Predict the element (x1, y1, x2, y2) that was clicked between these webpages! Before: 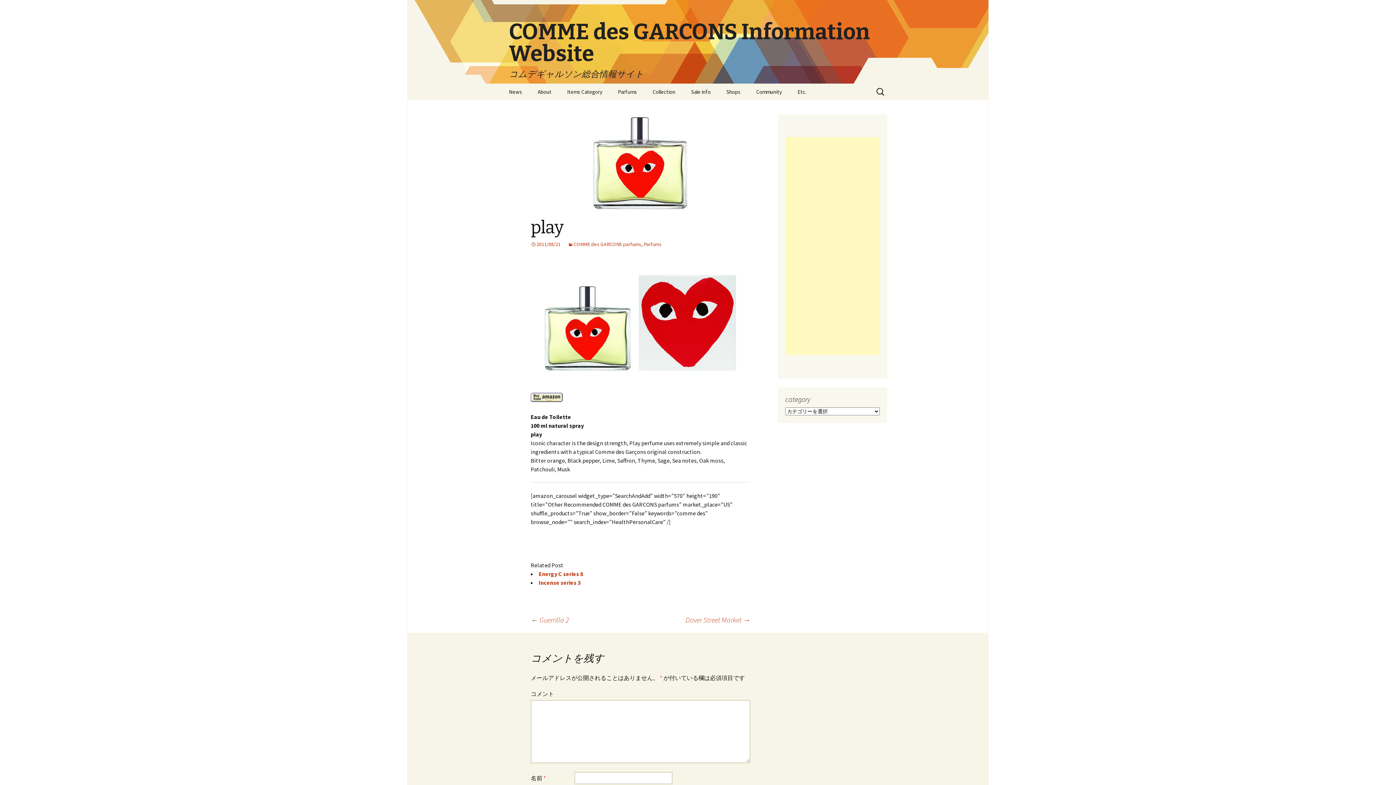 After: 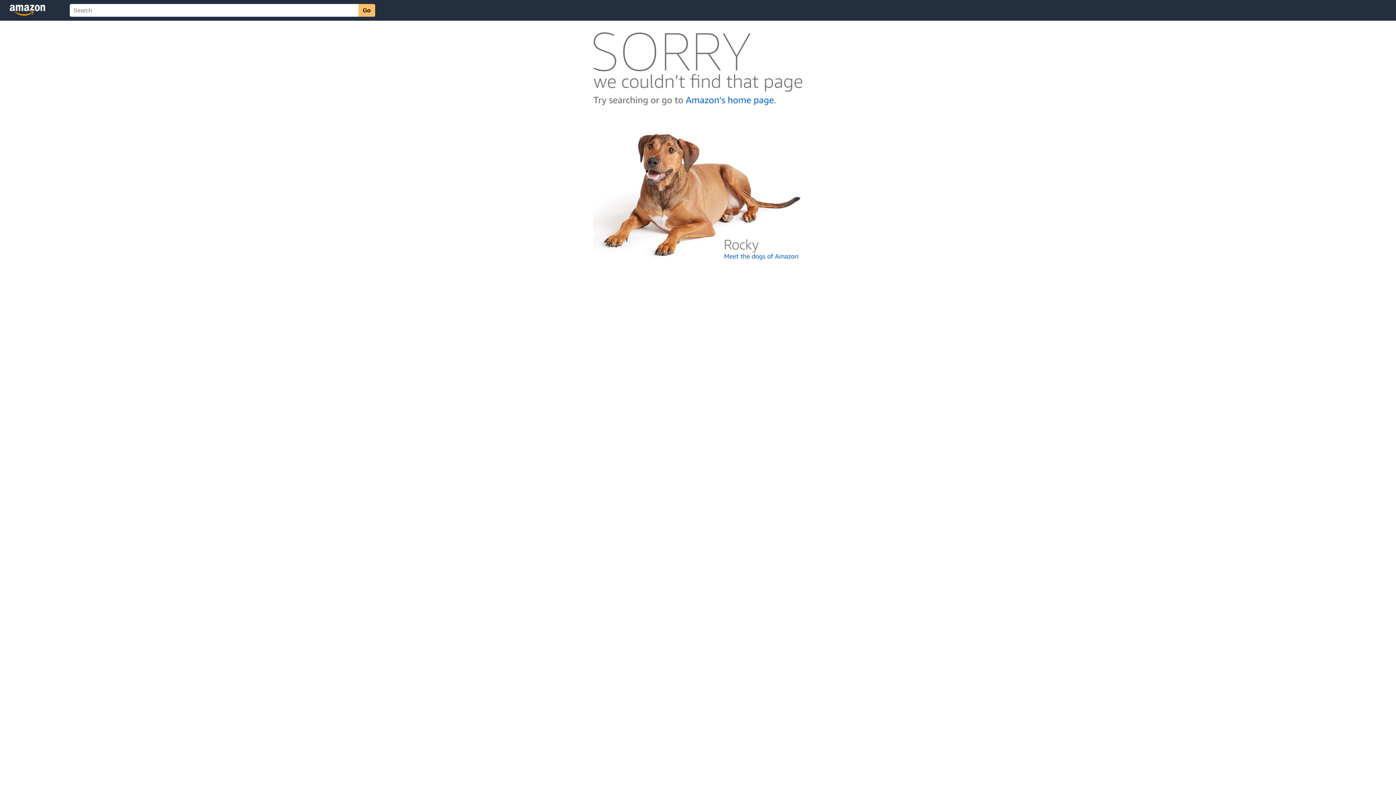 Action: label: 
 bbox: (530, 393, 562, 400)